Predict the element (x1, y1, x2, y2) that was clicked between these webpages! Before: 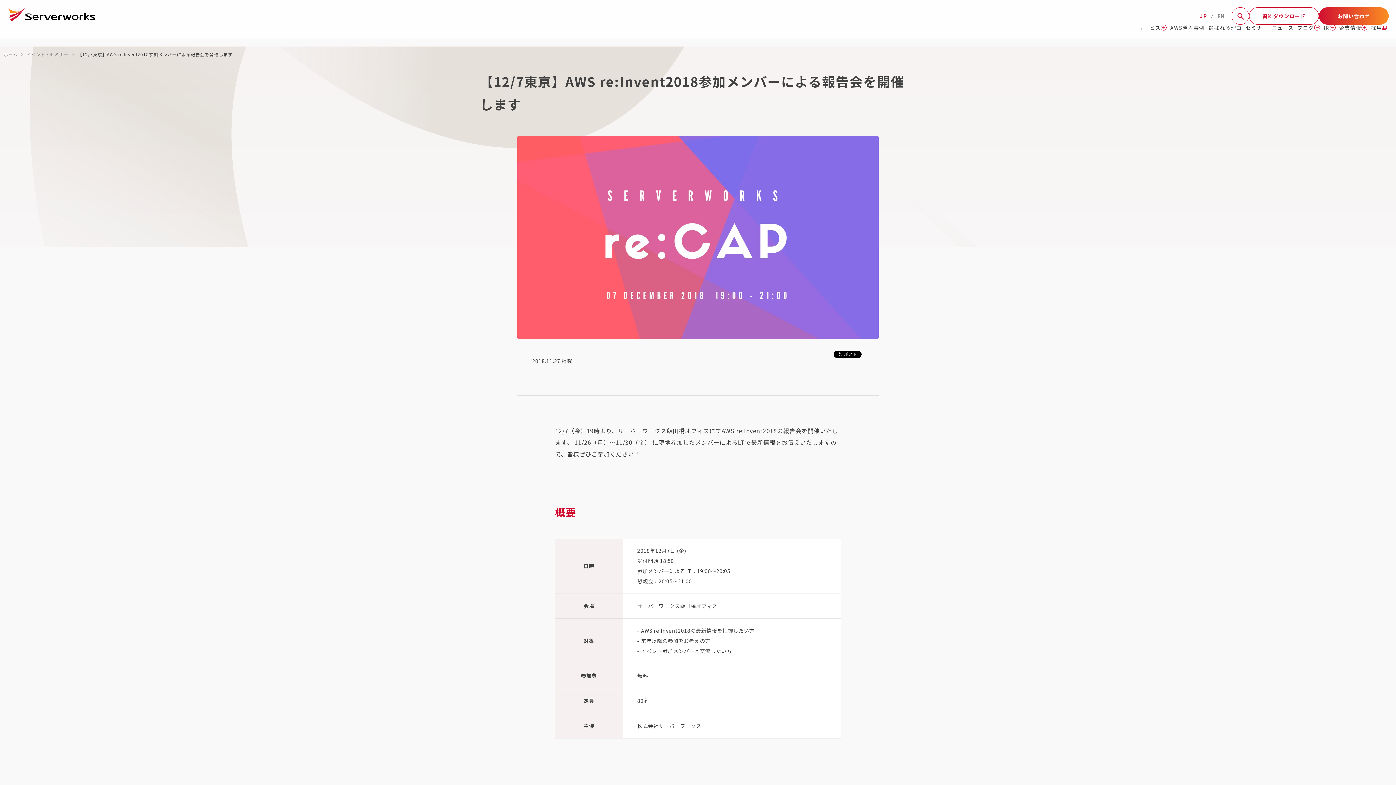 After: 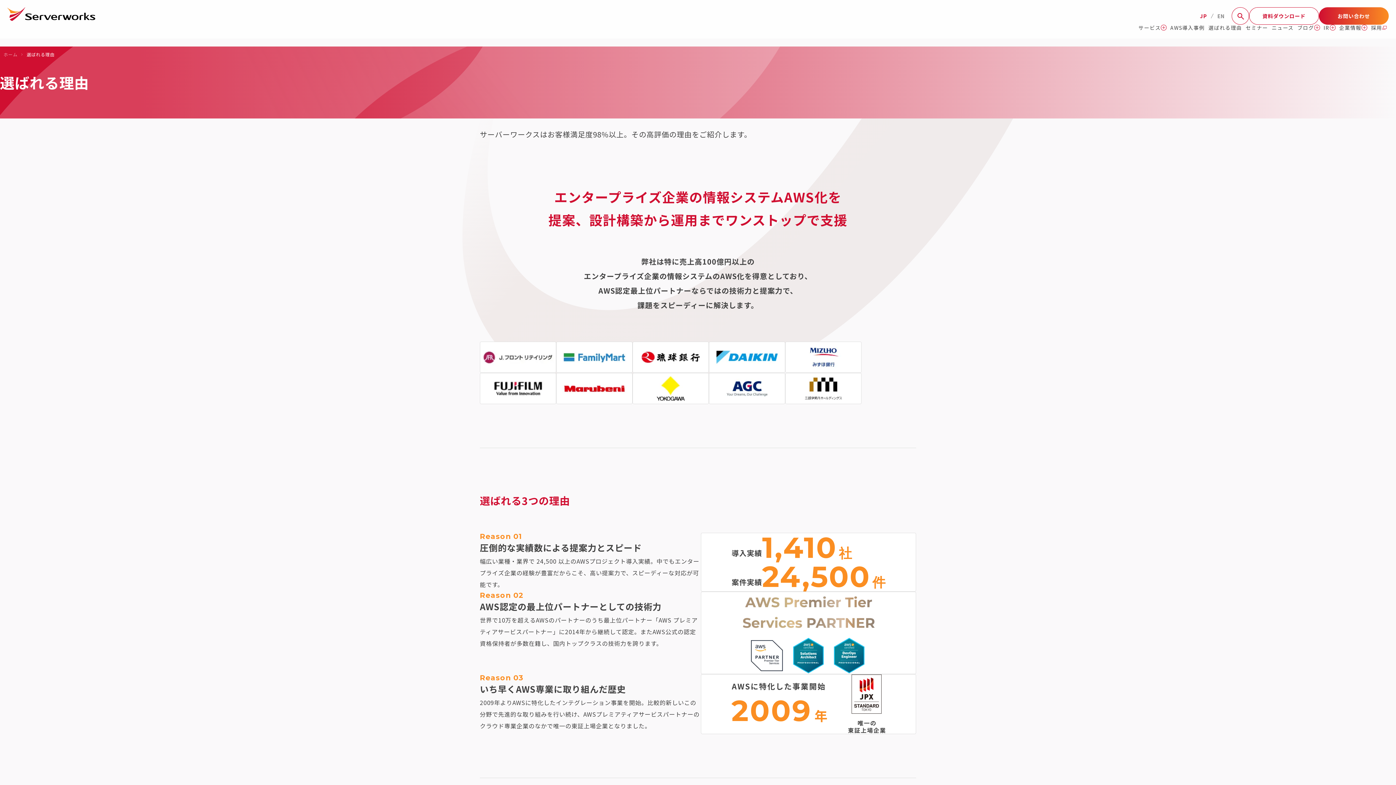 Action: label: 選ばれる理由 bbox: (1206, 24, 1244, 30)